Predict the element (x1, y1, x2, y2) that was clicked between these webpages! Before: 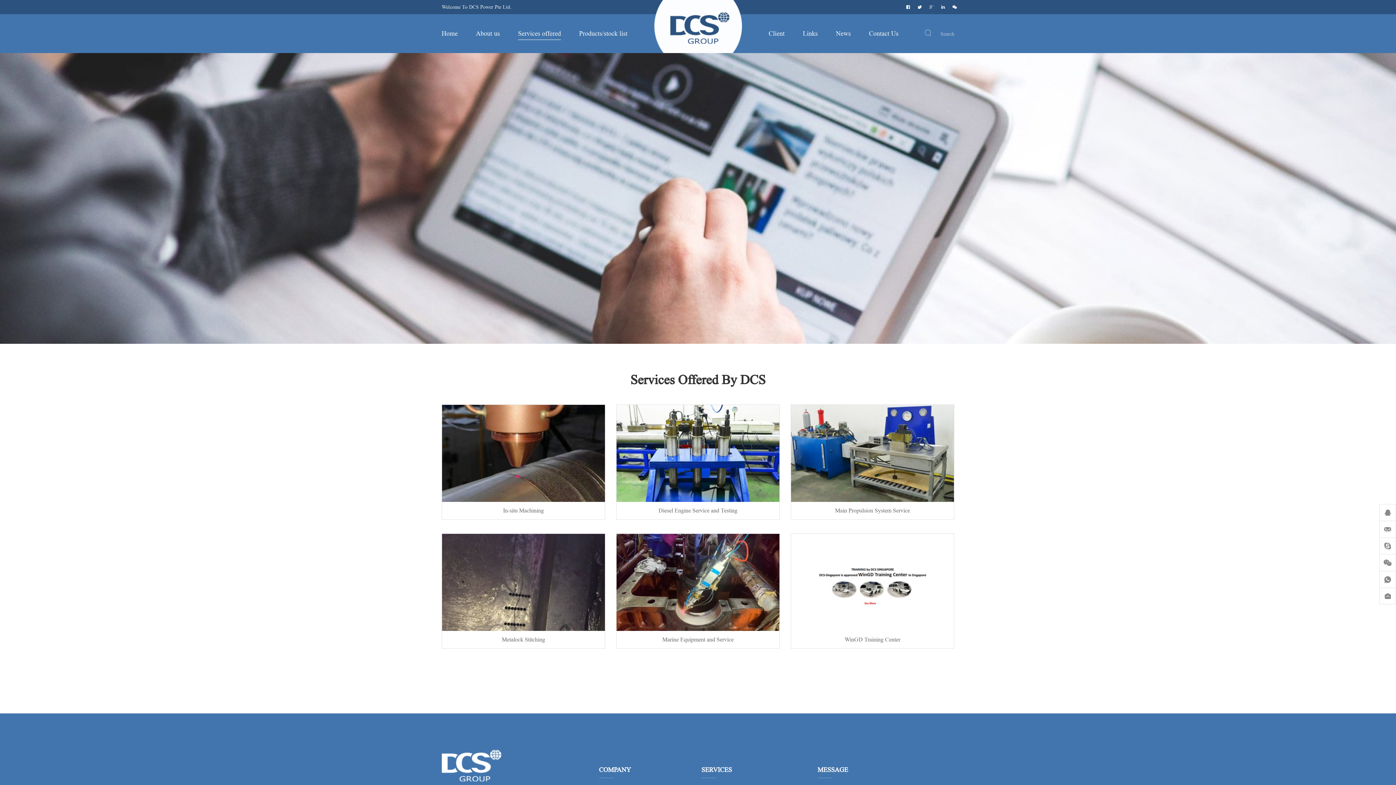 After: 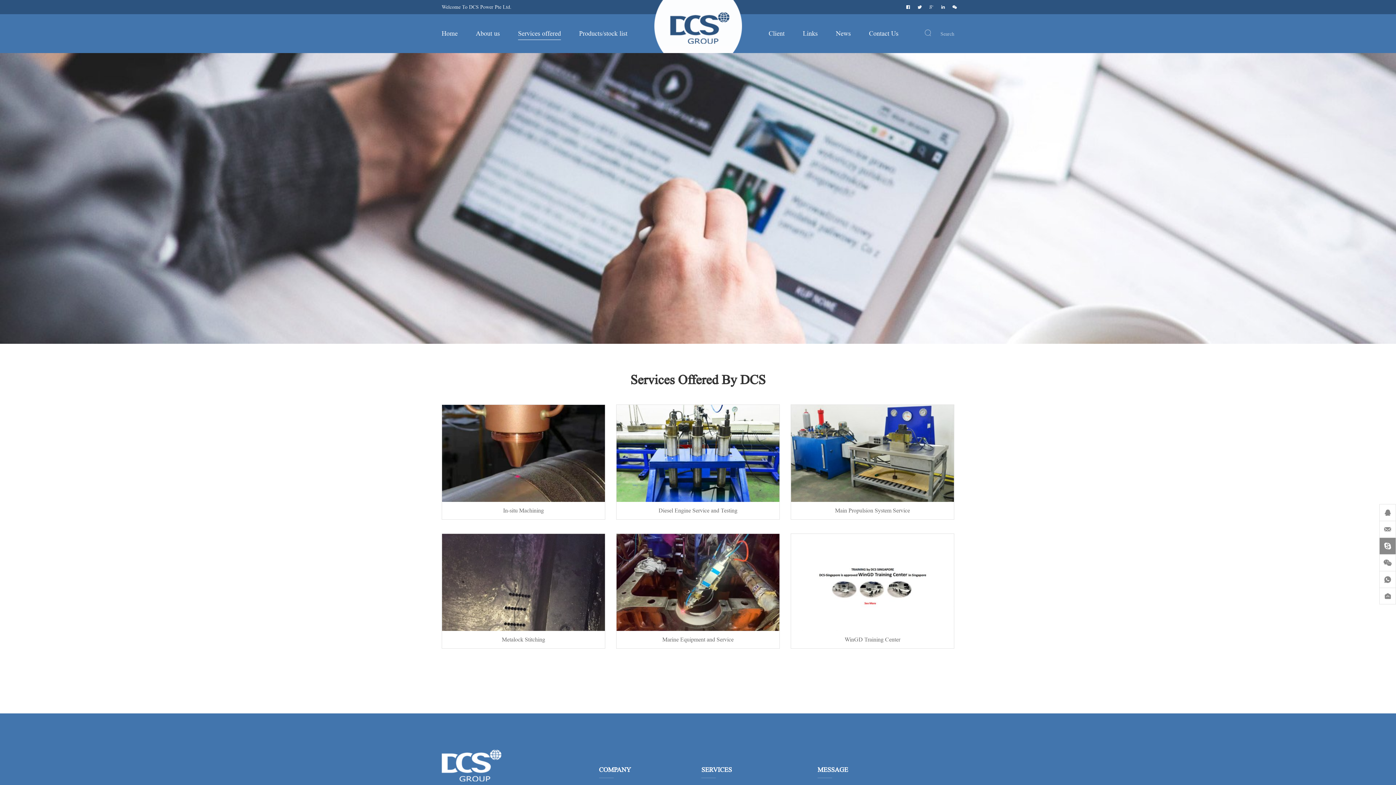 Action: bbox: (1379, 537, 1396, 554)